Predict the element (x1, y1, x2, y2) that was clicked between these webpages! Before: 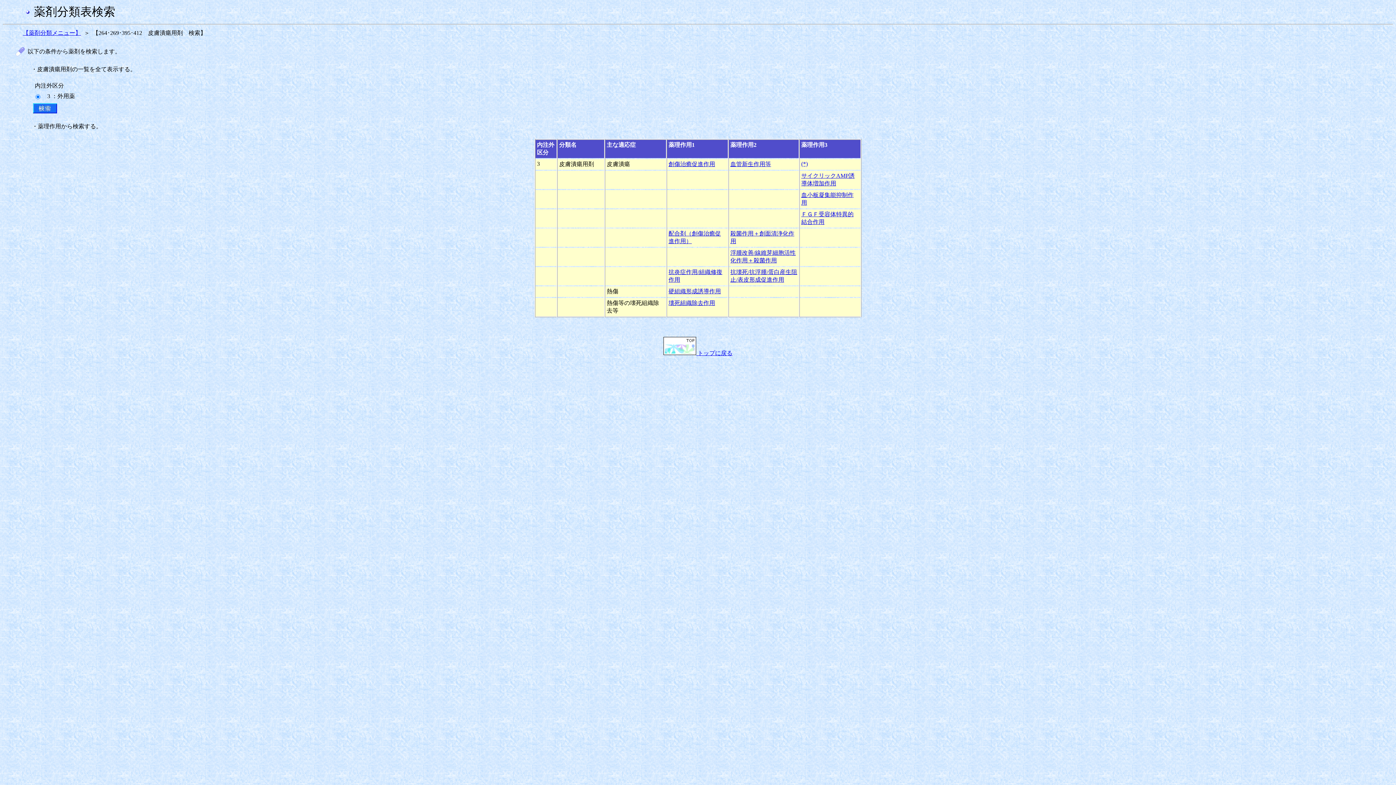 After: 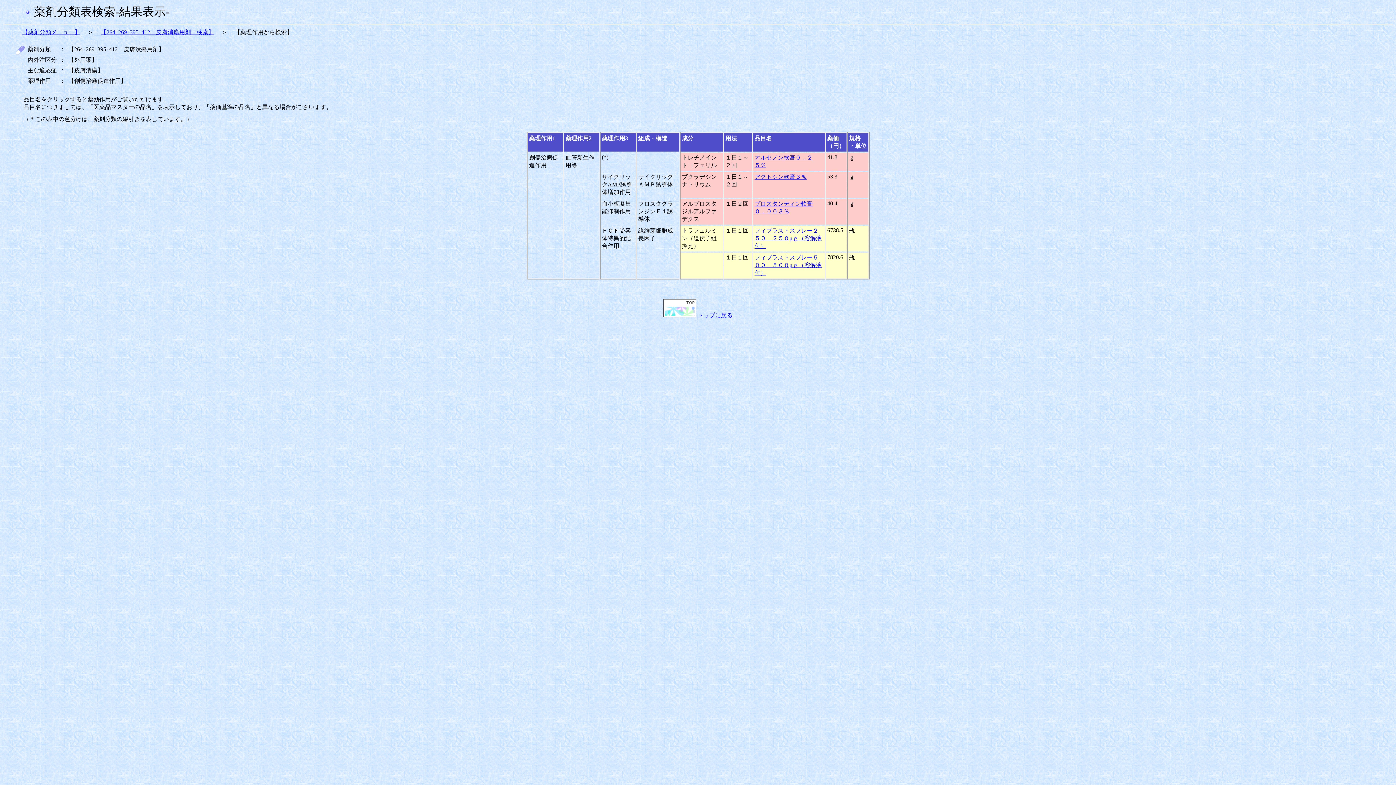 Action: bbox: (668, 161, 715, 167) label: 創傷治癒促進作用